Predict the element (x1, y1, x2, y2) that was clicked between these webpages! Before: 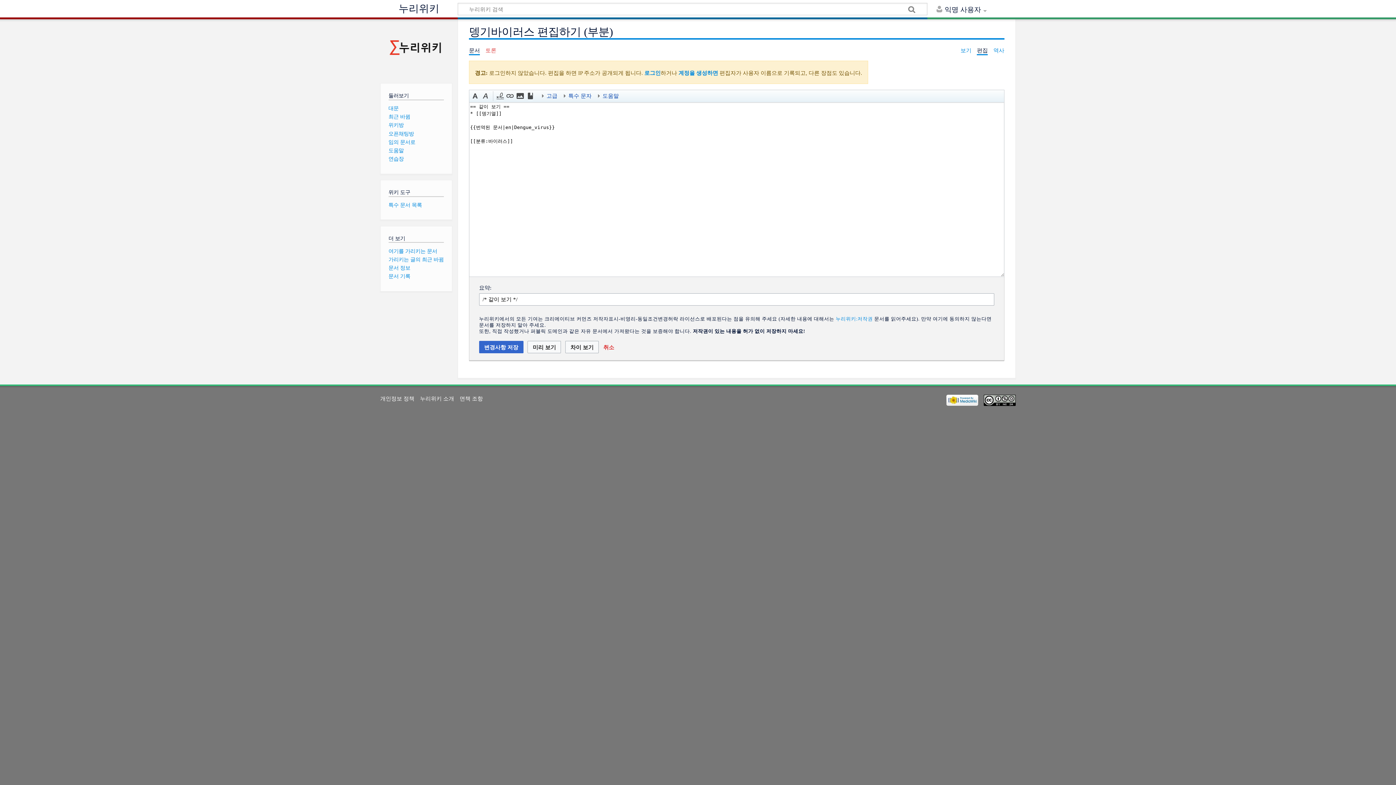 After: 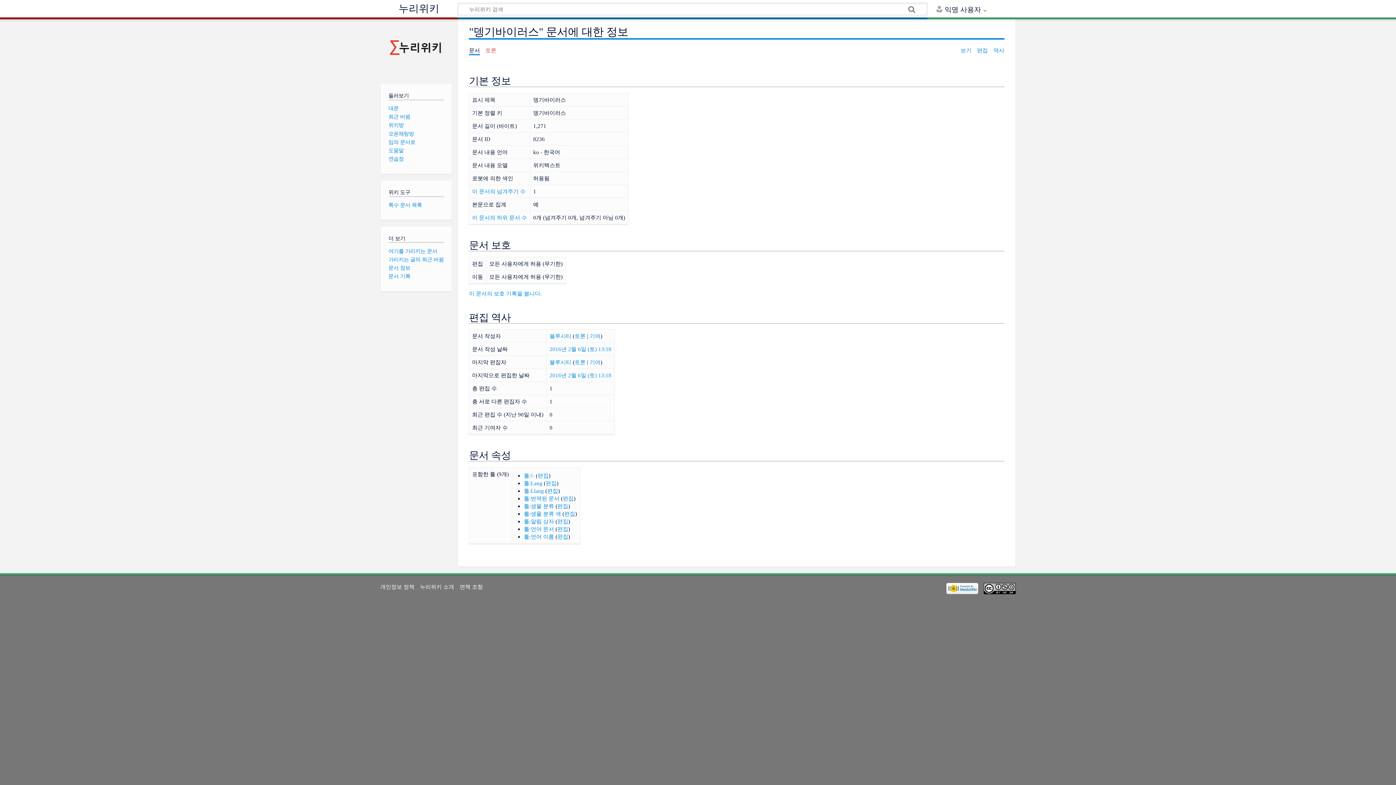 Action: bbox: (388, 265, 410, 270) label: 문서 정보